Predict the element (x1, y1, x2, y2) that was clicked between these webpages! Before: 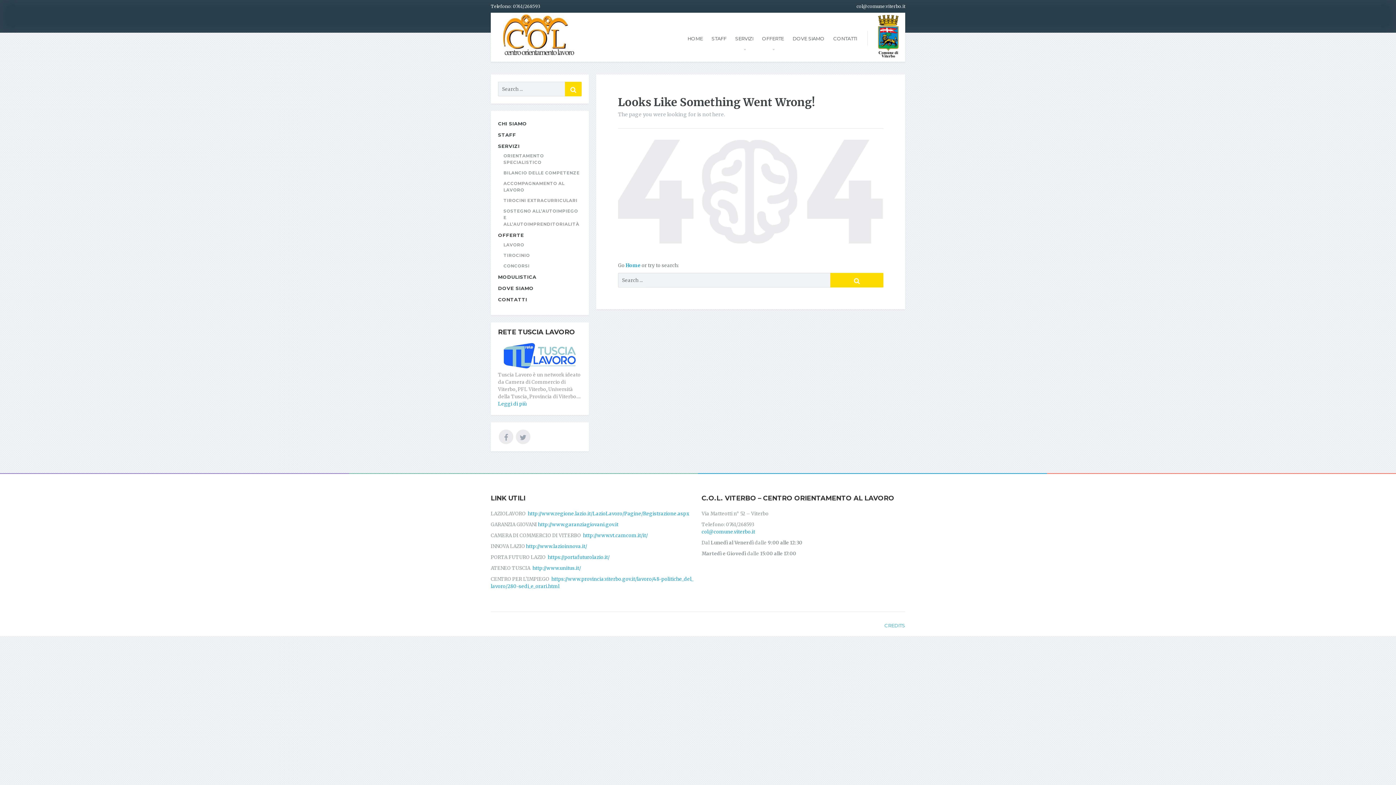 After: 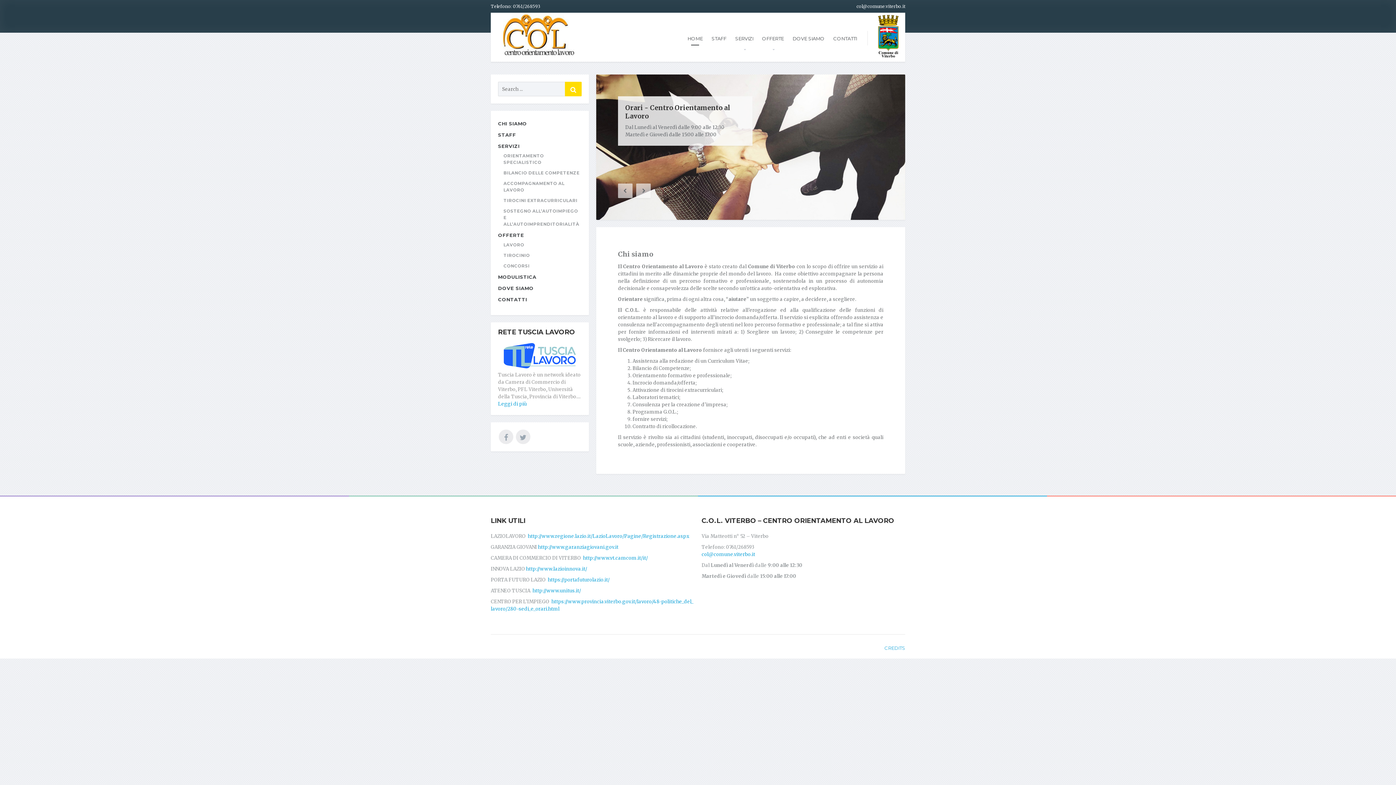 Action: bbox: (503, 31, 576, 37)